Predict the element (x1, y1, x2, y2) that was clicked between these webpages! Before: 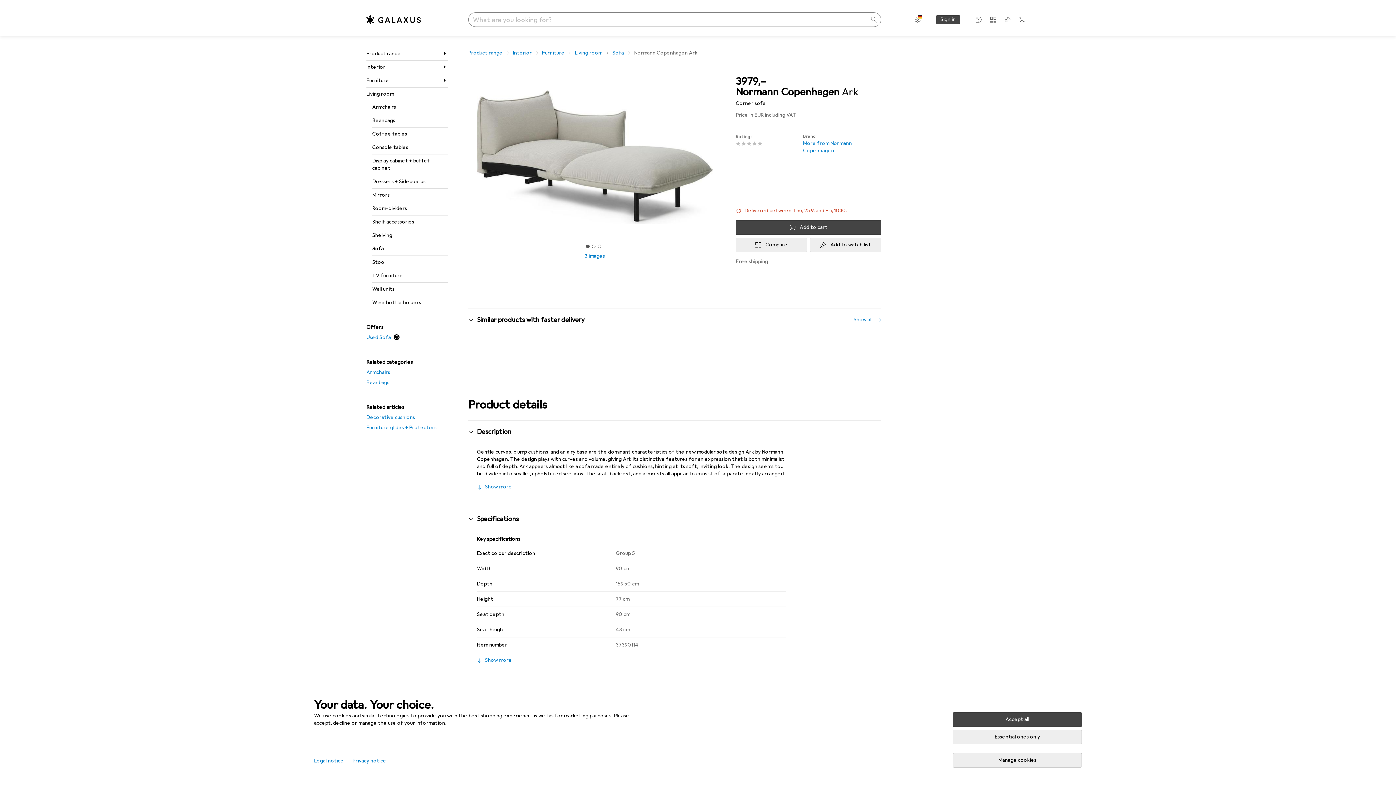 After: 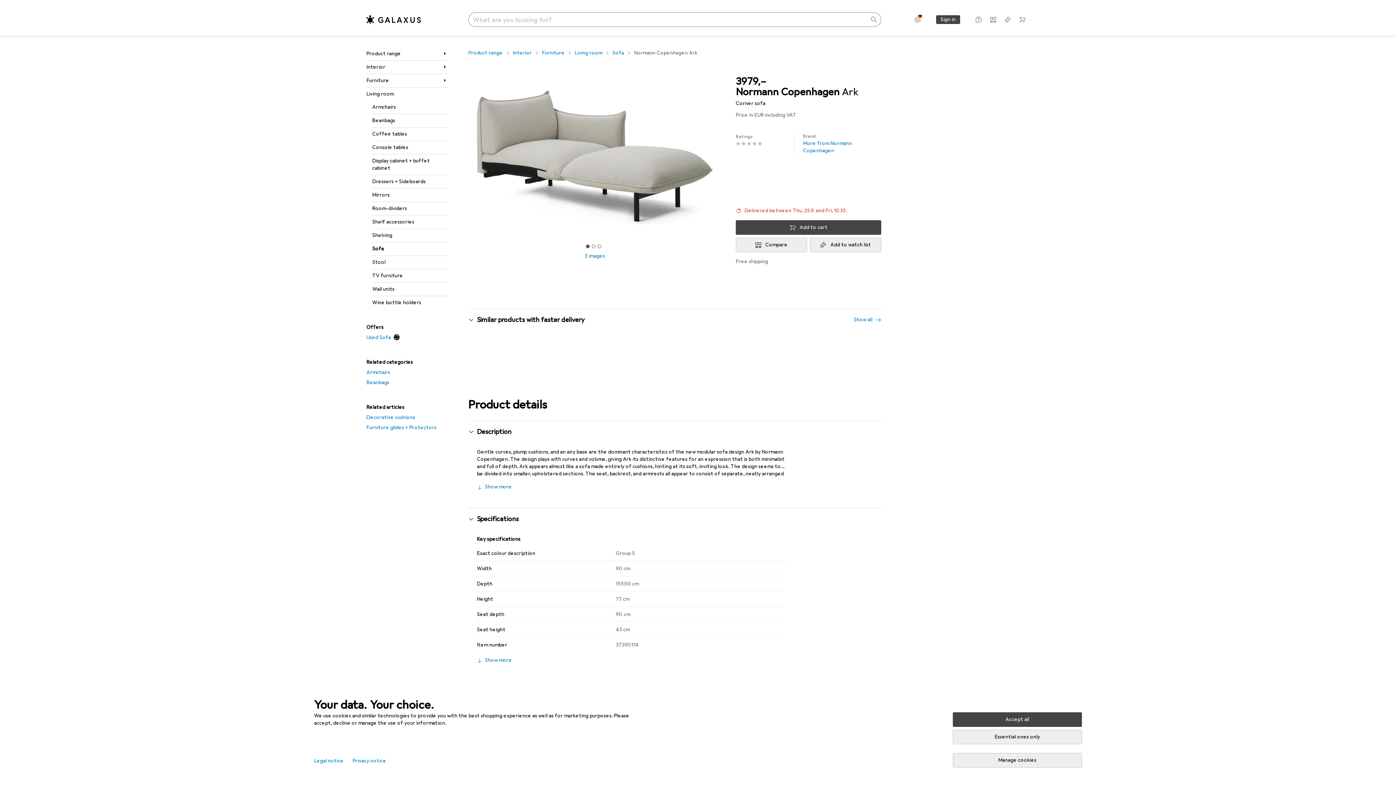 Action: label: EUR
3979,– bbox: (736, 76, 766, 86)